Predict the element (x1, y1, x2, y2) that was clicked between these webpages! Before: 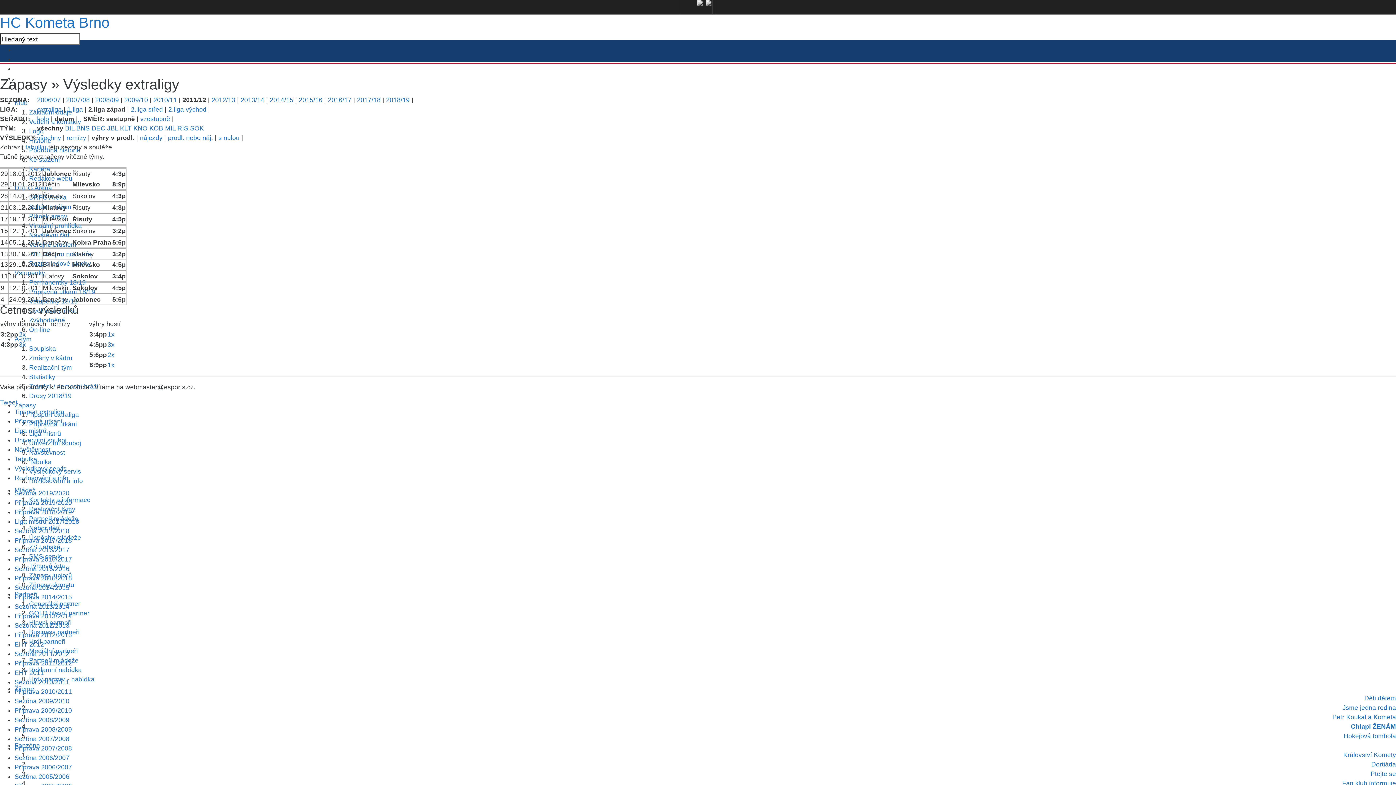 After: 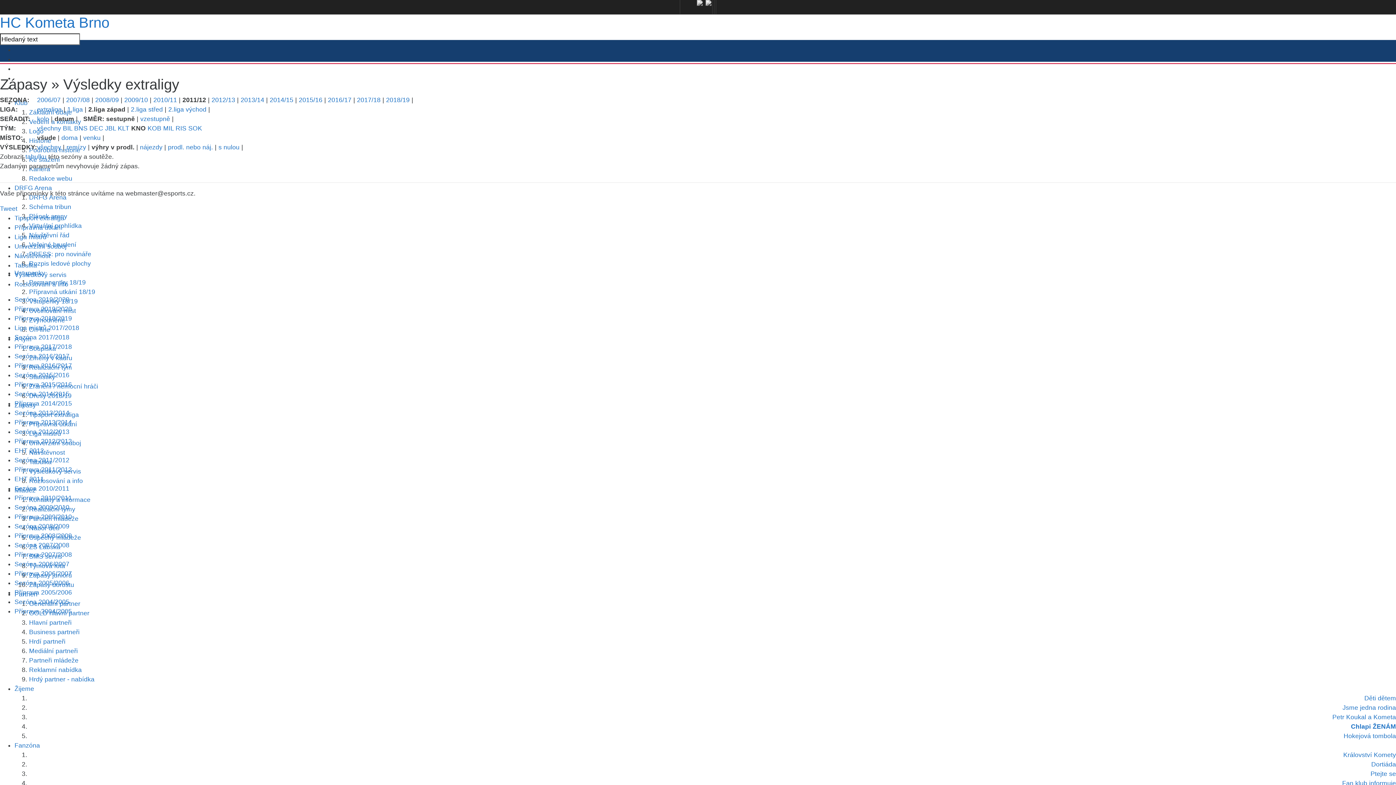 Action: label: KNO bbox: (133, 124, 147, 132)